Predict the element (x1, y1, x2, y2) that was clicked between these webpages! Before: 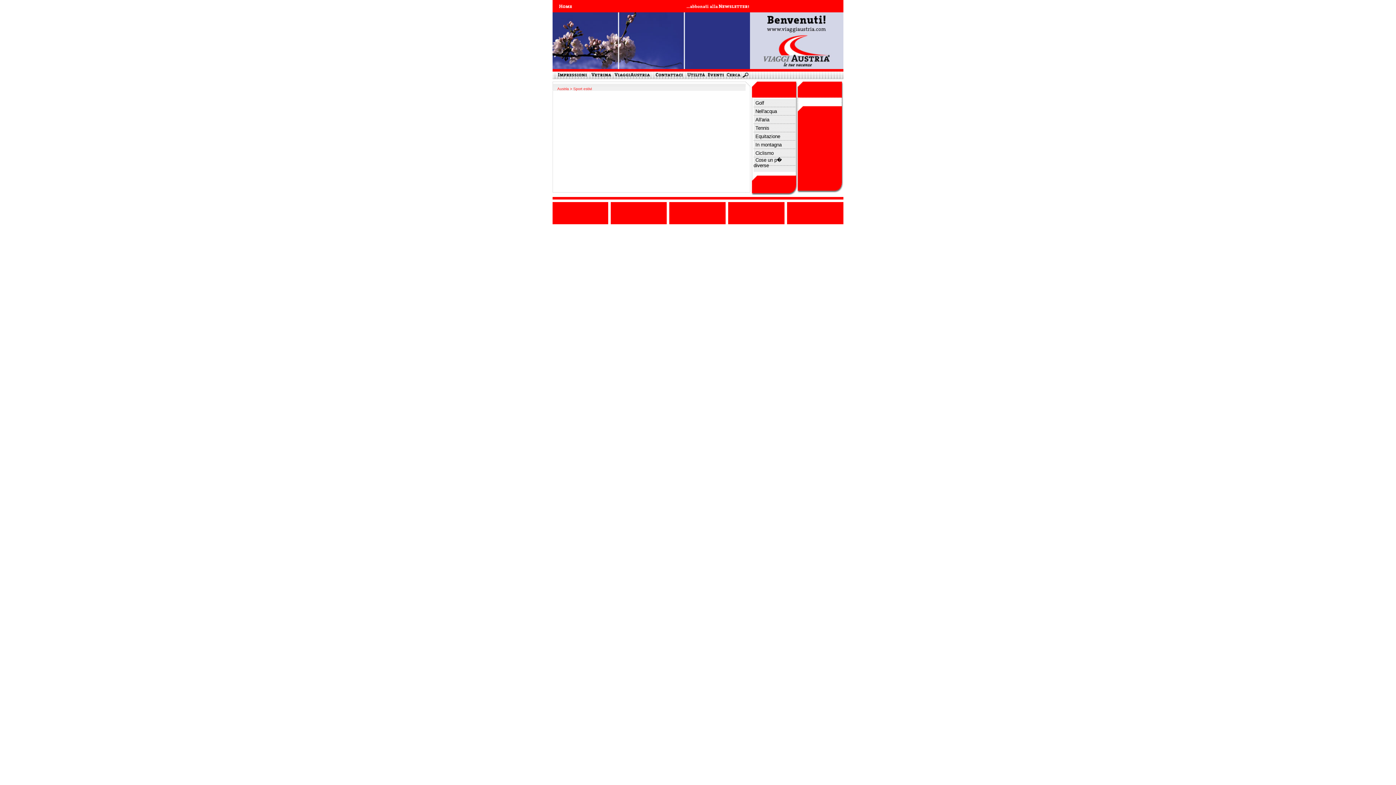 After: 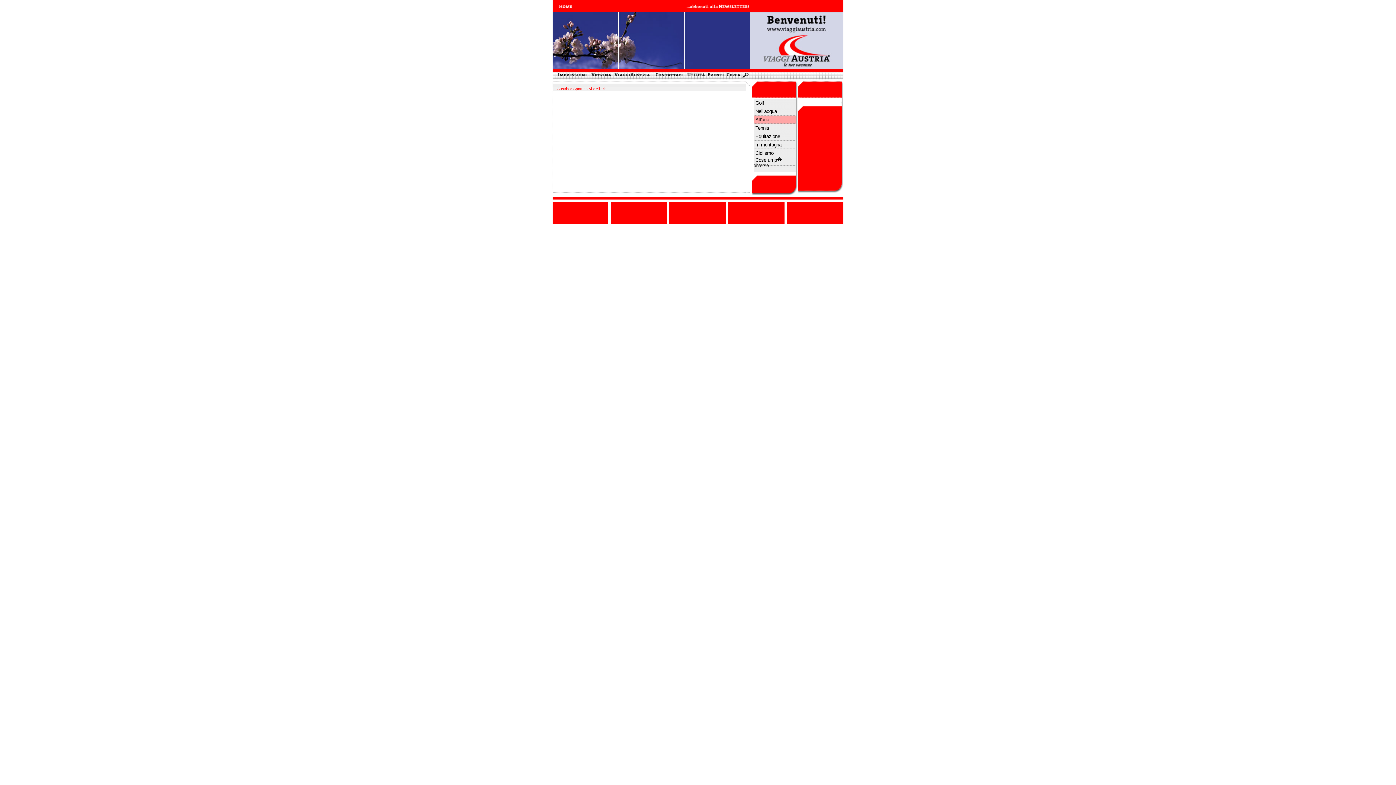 Action: bbox: (755, 117, 769, 122) label: All'aria